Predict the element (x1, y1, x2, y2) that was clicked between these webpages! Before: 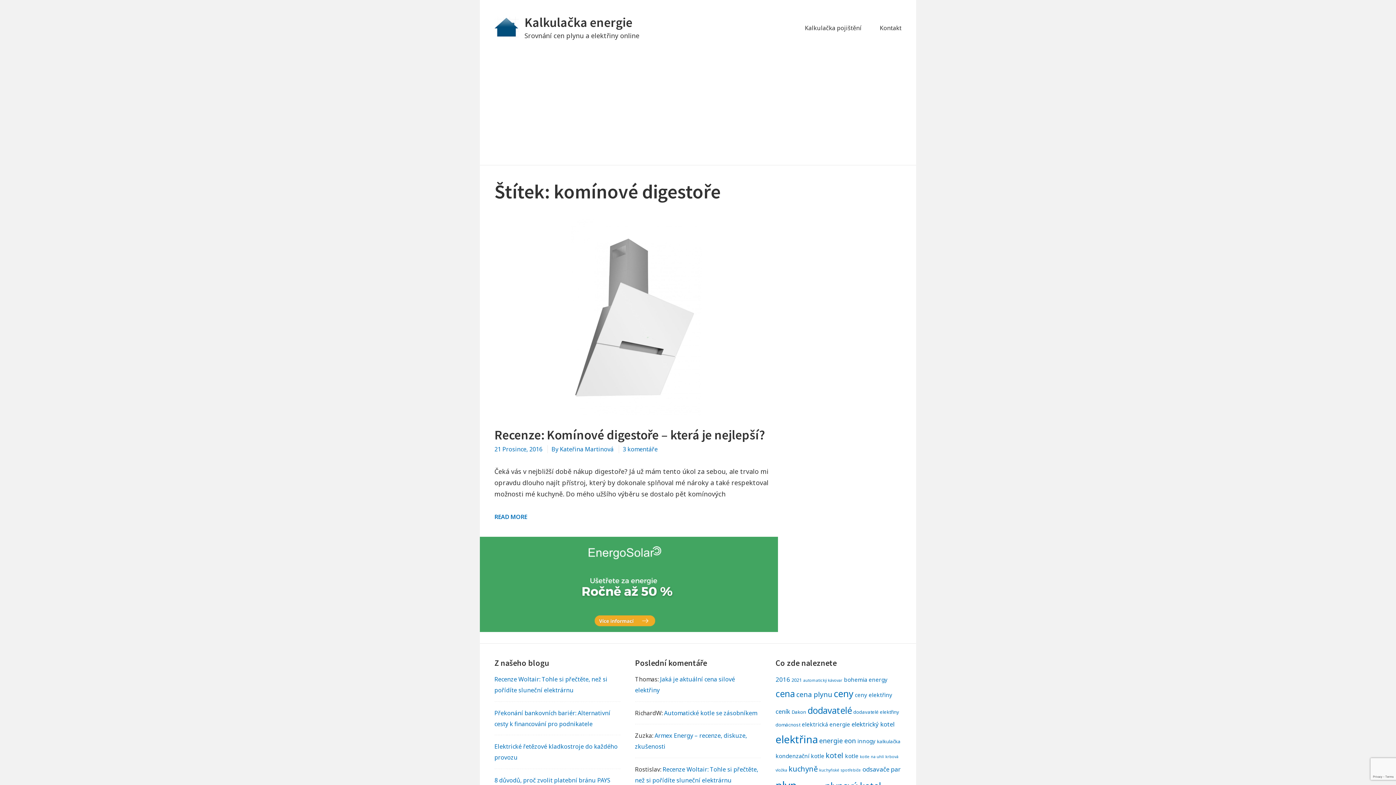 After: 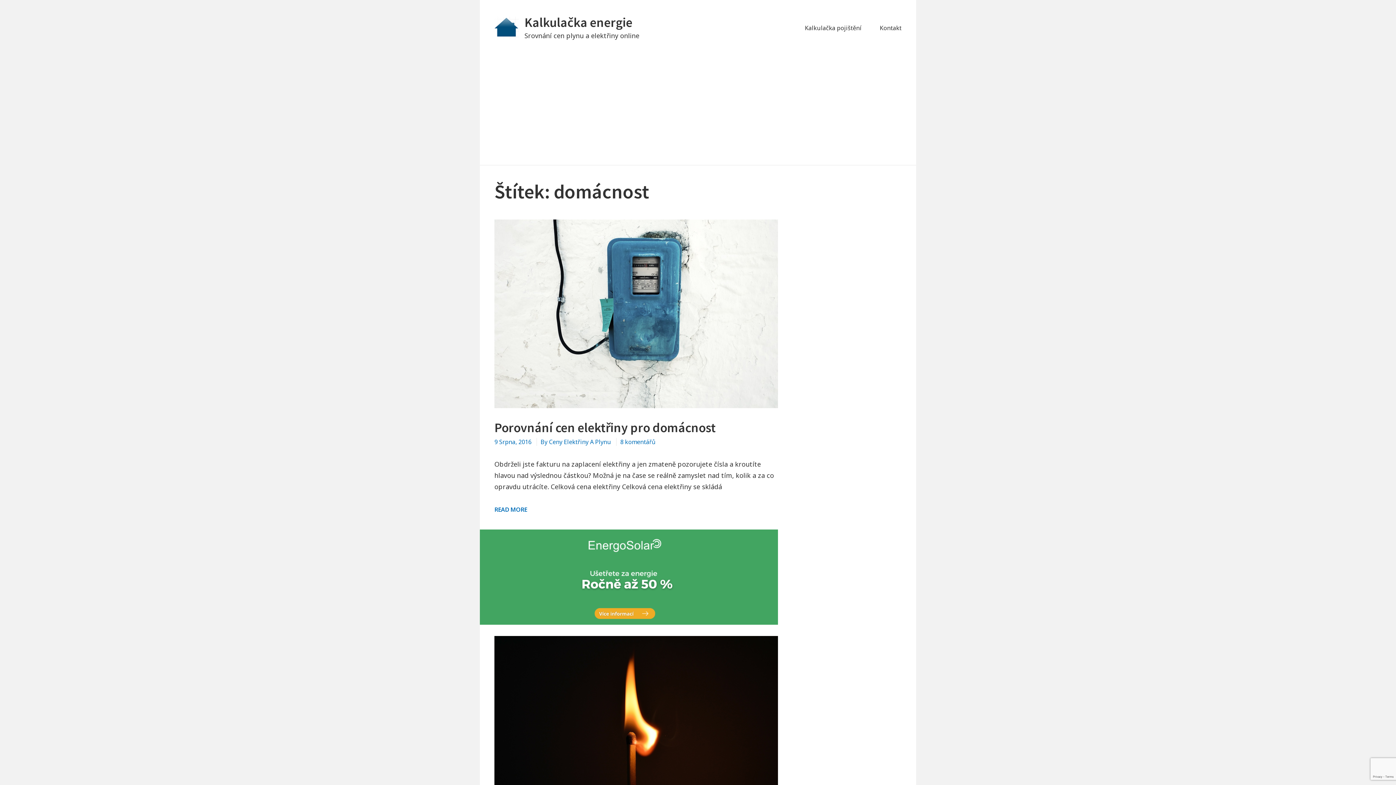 Action: label: domácnost (3 položky) bbox: (775, 721, 800, 728)